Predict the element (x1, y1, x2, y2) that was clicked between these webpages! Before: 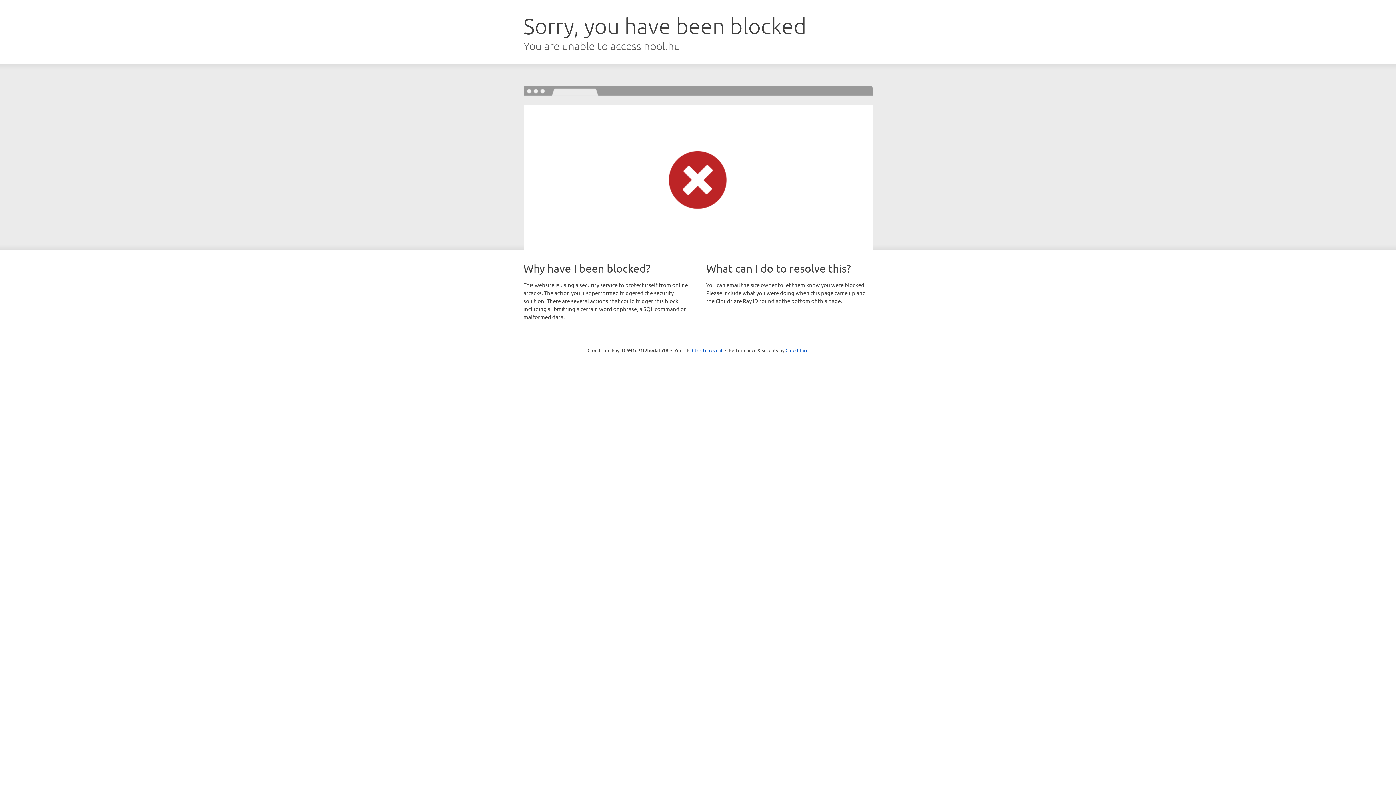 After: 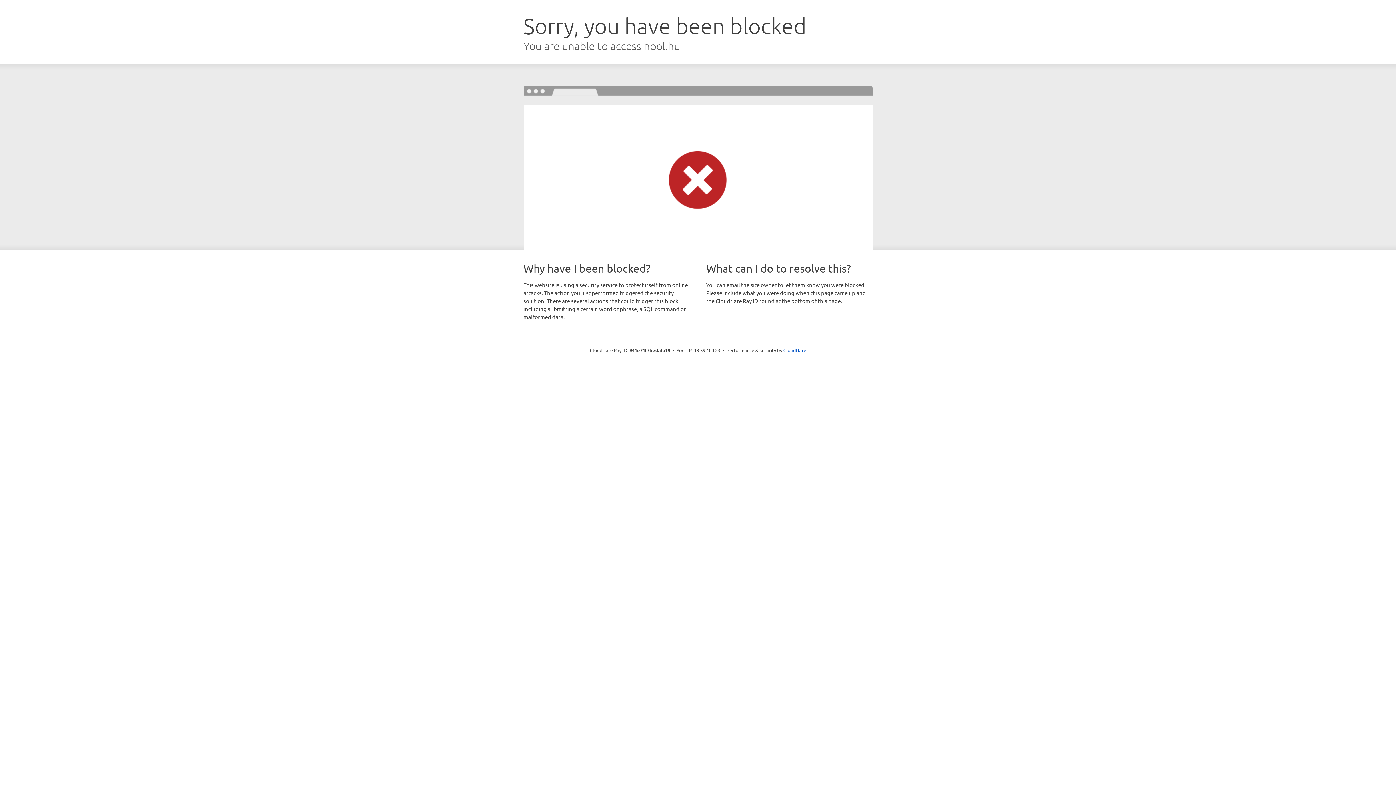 Action: bbox: (692, 346, 722, 353) label: Click to reveal